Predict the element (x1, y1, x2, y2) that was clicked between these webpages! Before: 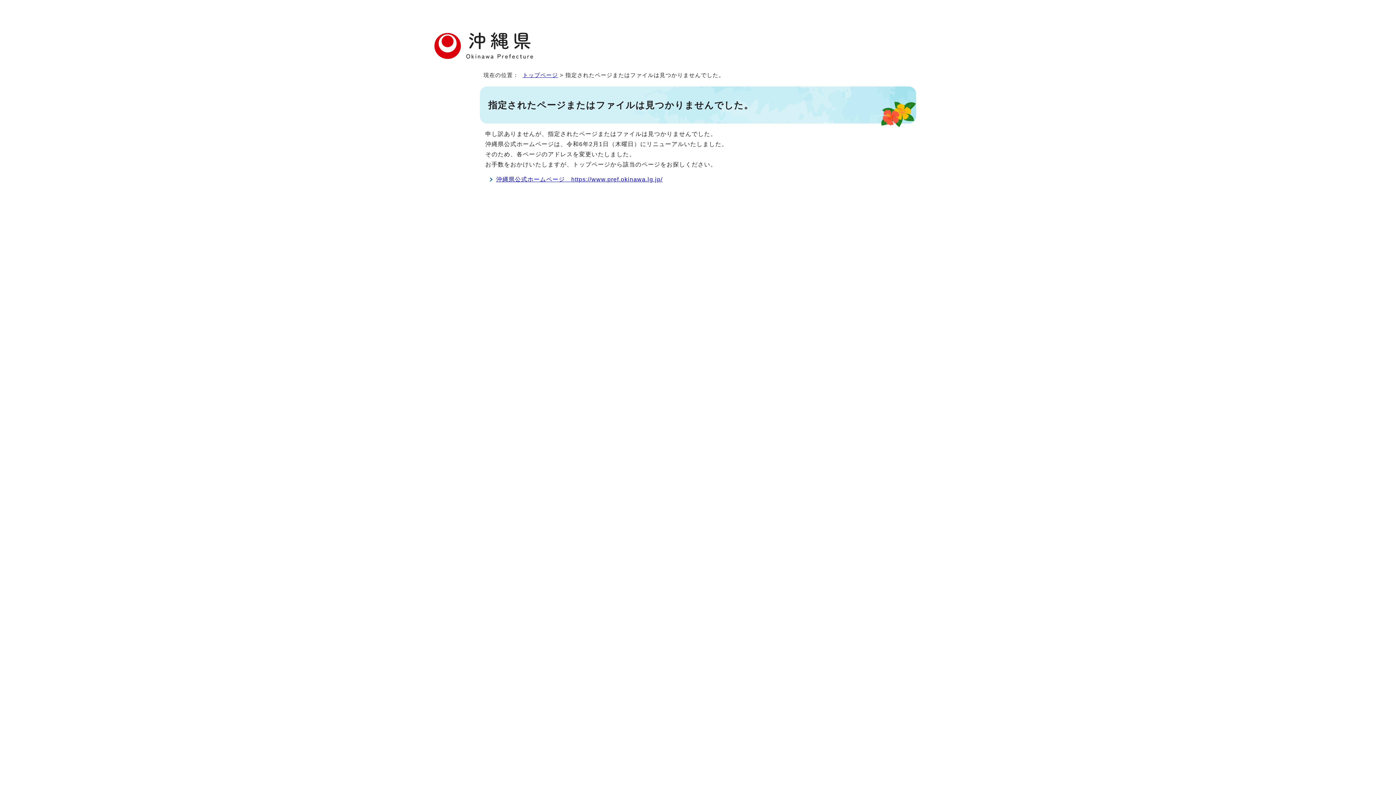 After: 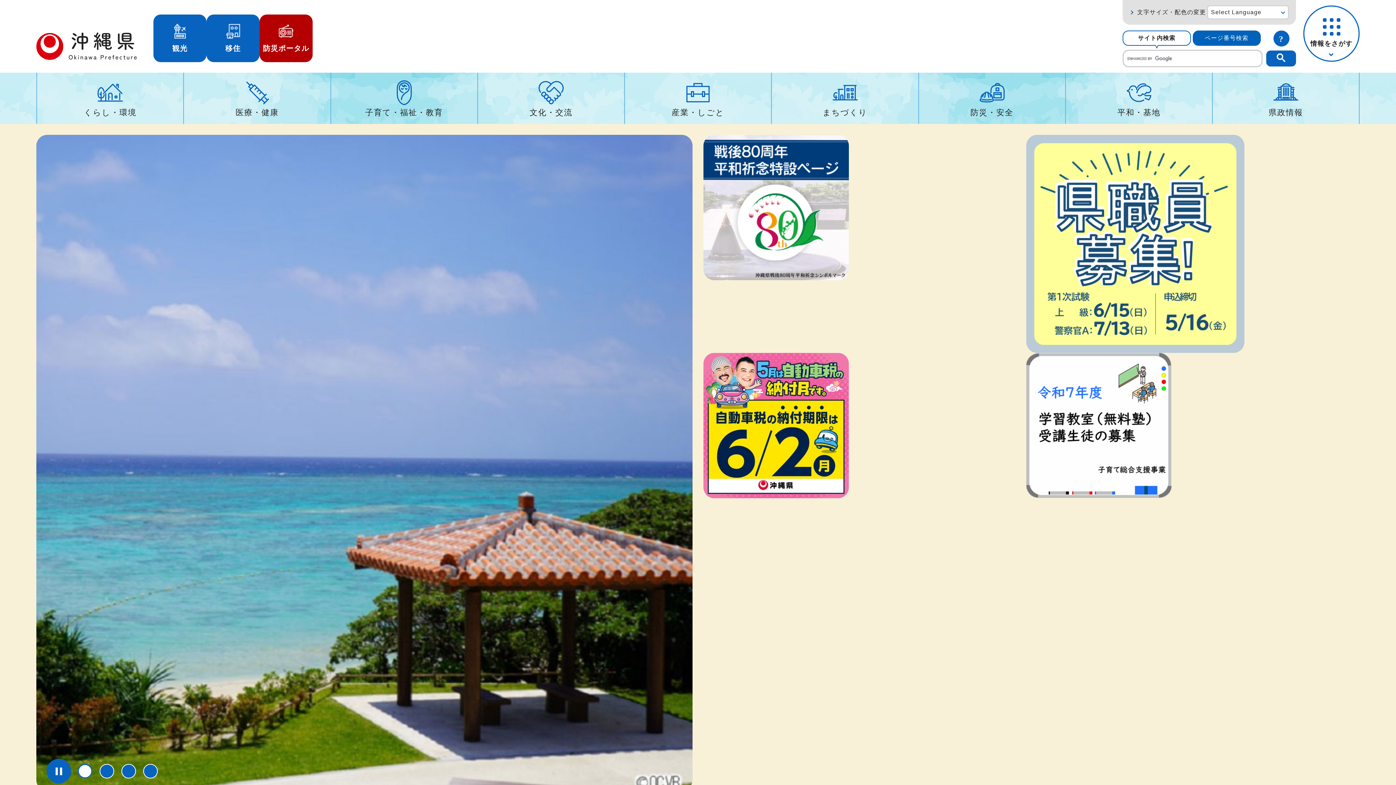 Action: bbox: (434, 51, 533, 57)